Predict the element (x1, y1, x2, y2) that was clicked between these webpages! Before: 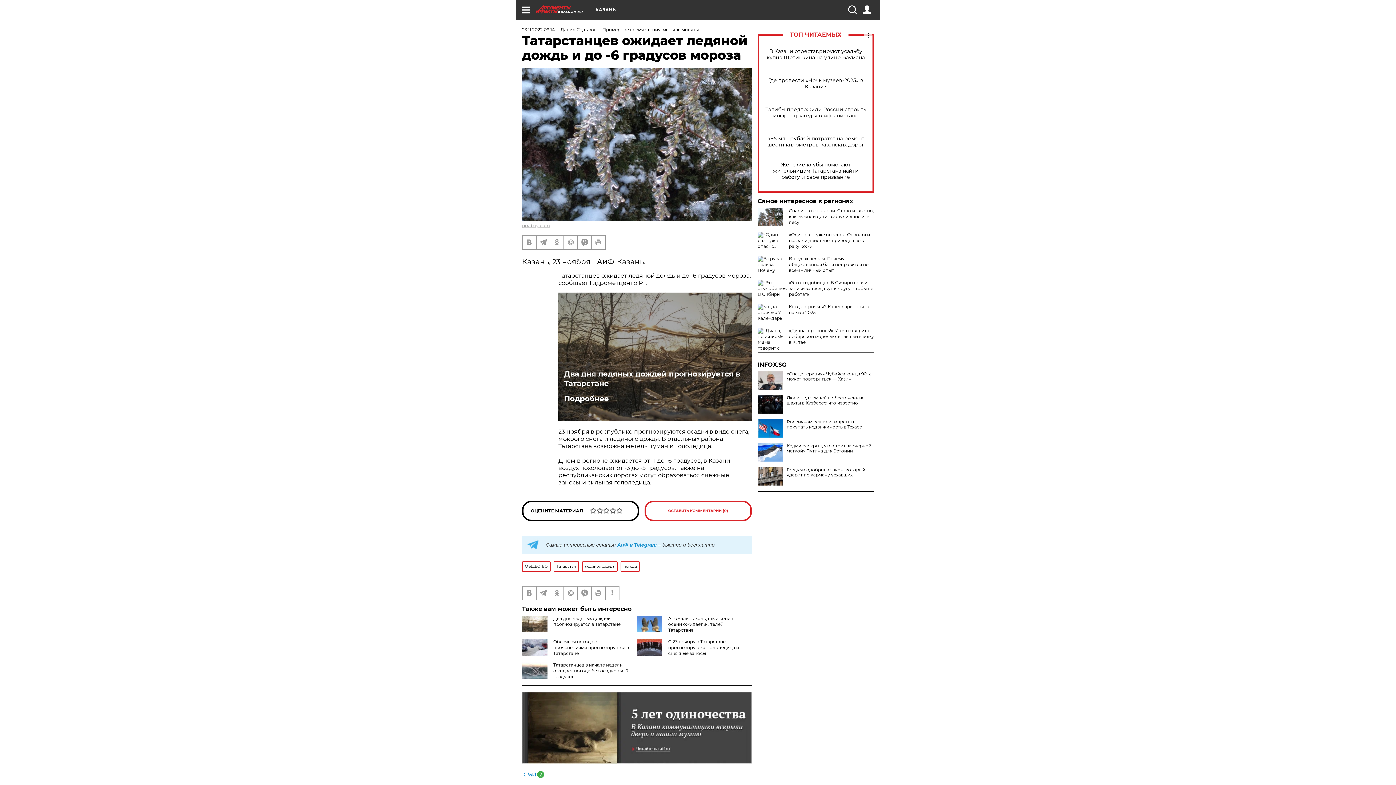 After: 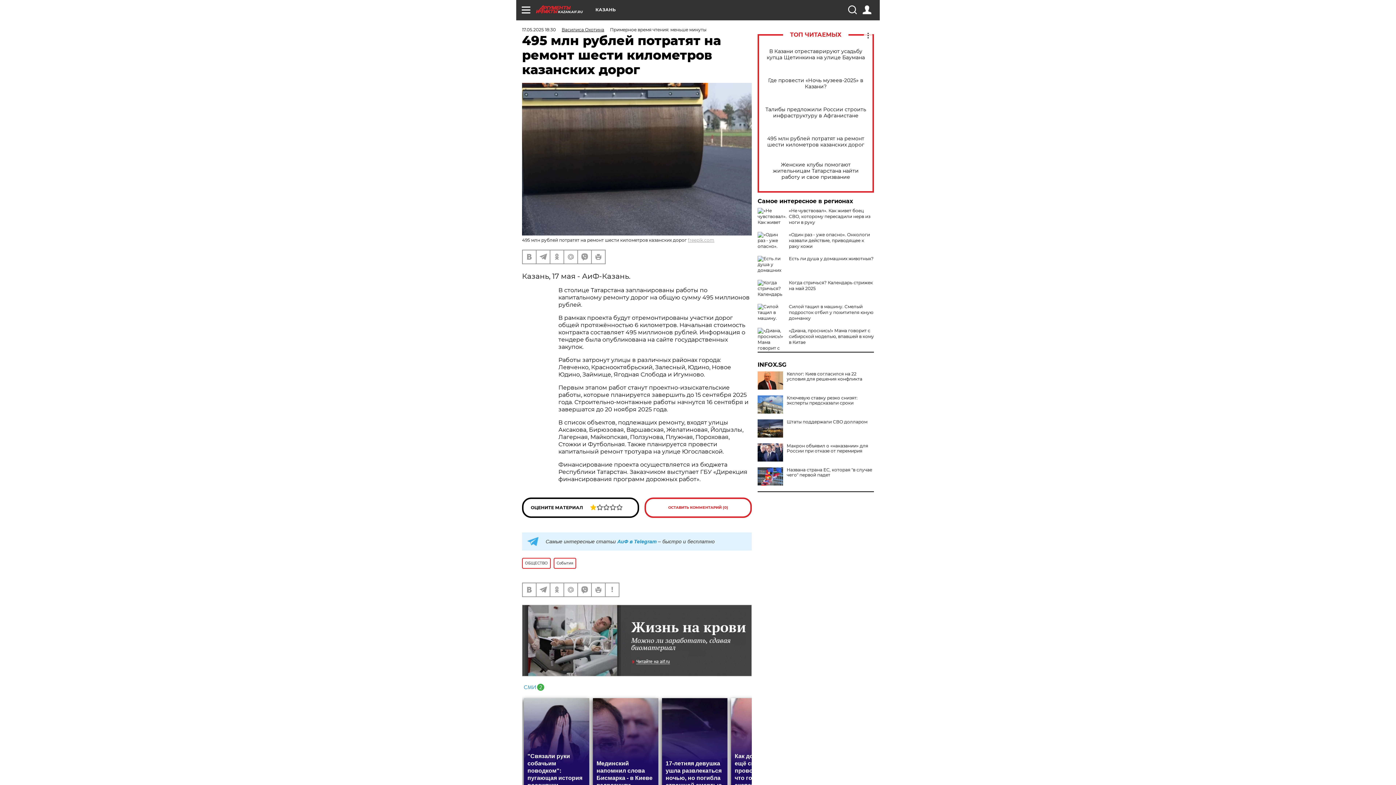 Action: label: 495 млн рублей потратят на ремонт шести километров казанских дорог bbox: (765, 135, 866, 148)